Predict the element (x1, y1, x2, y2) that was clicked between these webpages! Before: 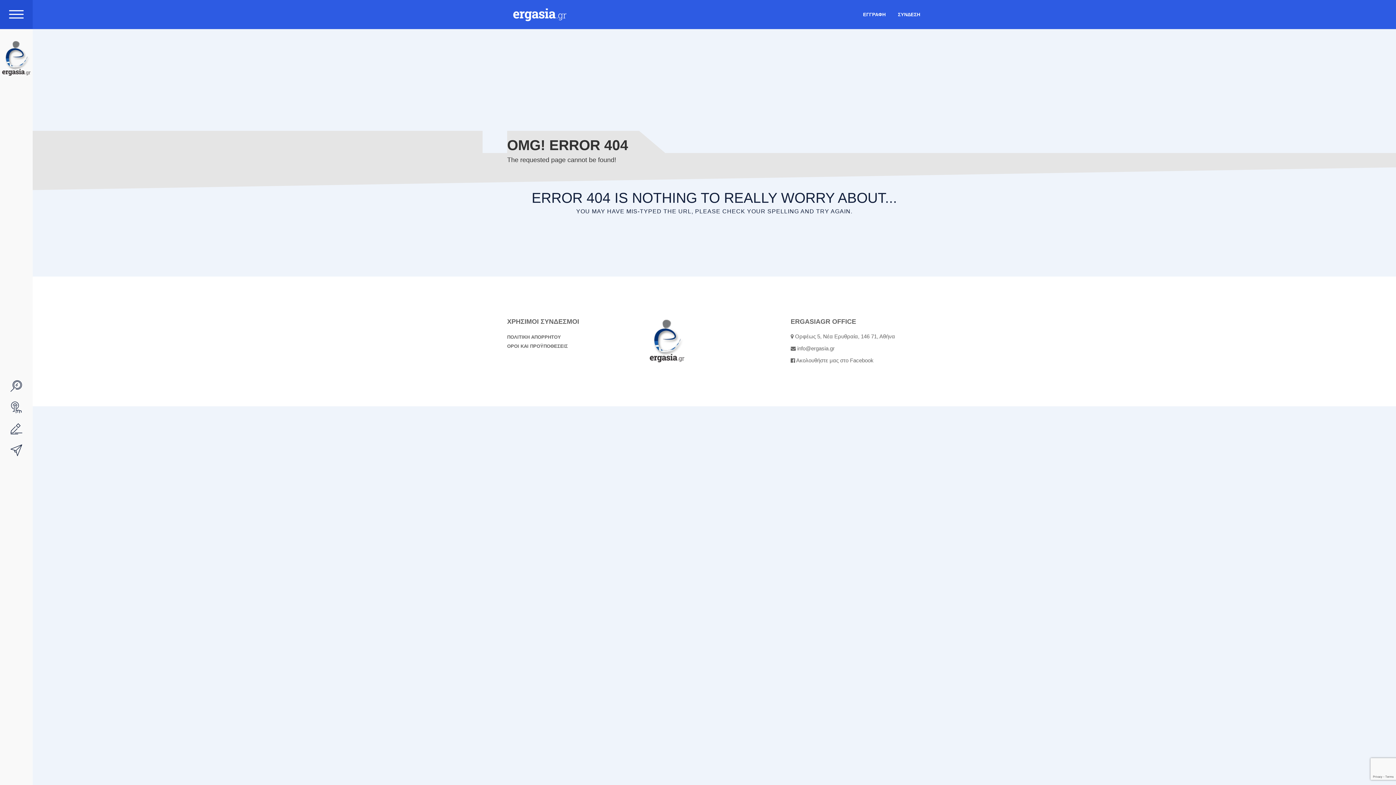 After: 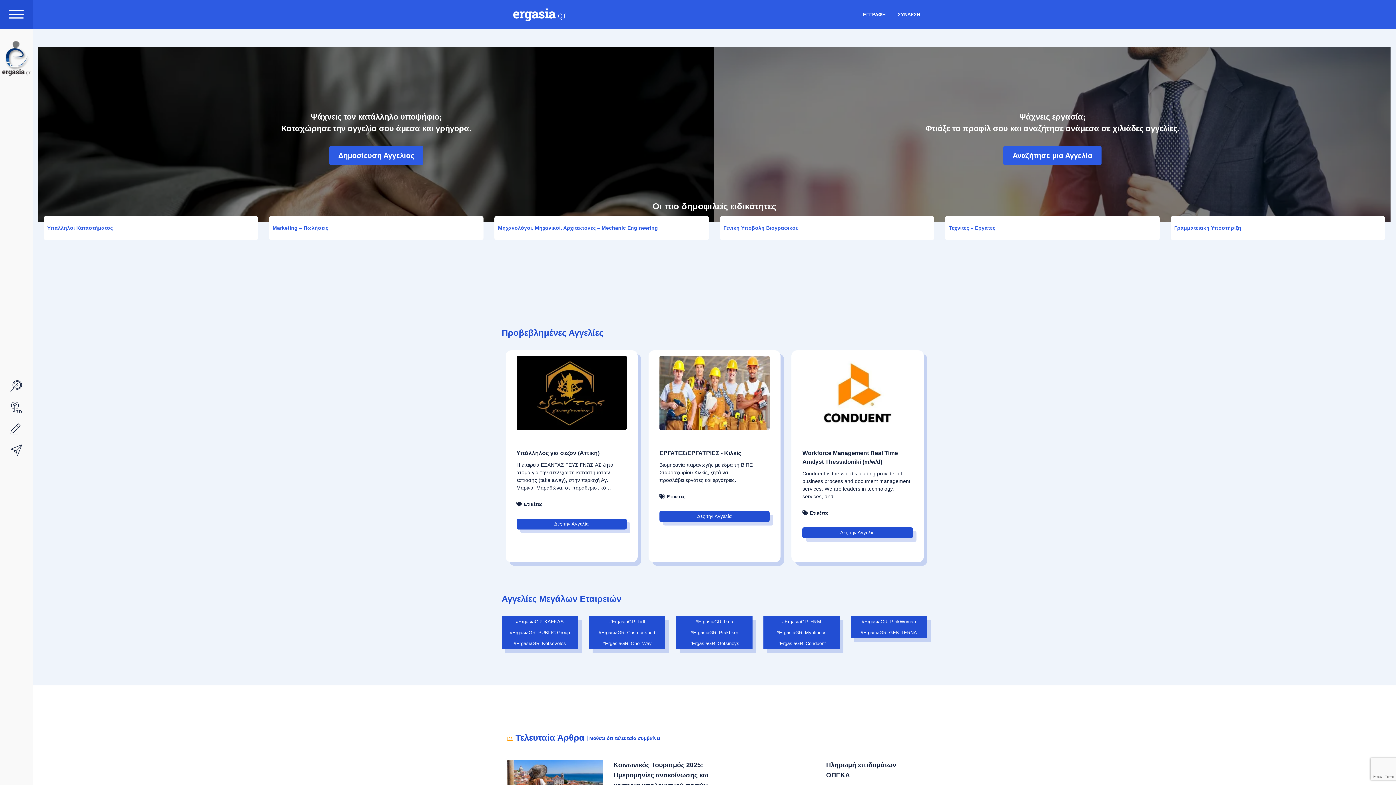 Action: bbox: (649, 337, 685, 343)